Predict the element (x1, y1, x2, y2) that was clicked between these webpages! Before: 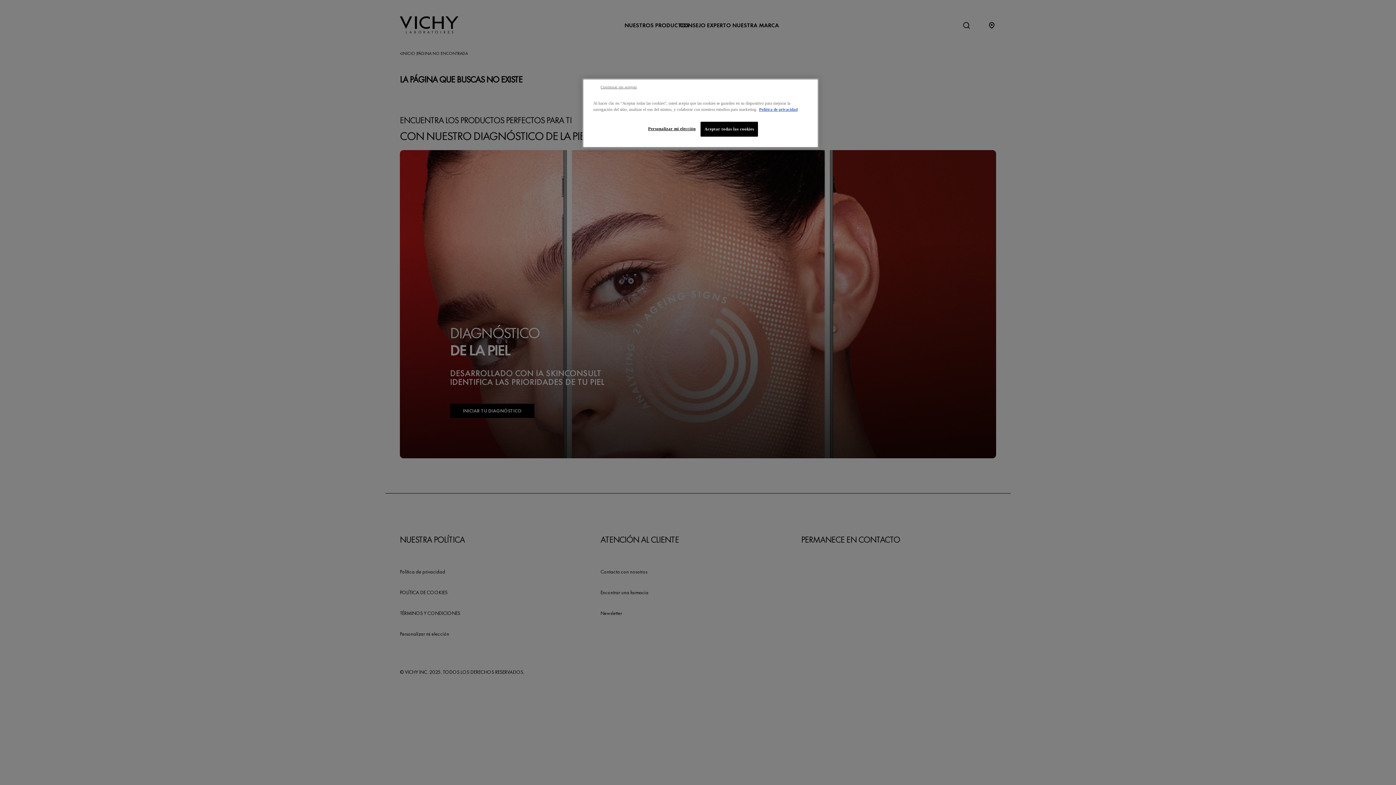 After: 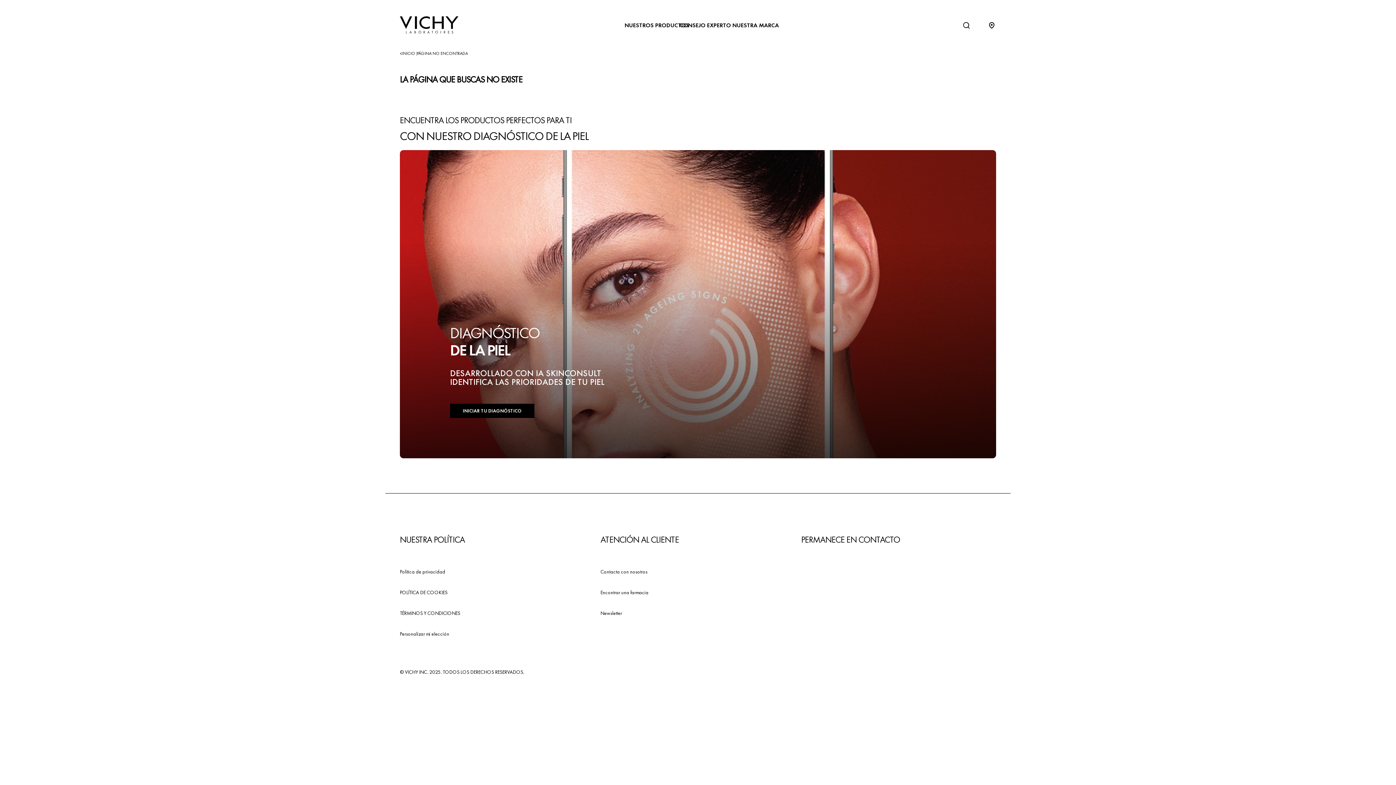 Action: bbox: (600, 84, 637, 89) label: Continuar sin aceptar